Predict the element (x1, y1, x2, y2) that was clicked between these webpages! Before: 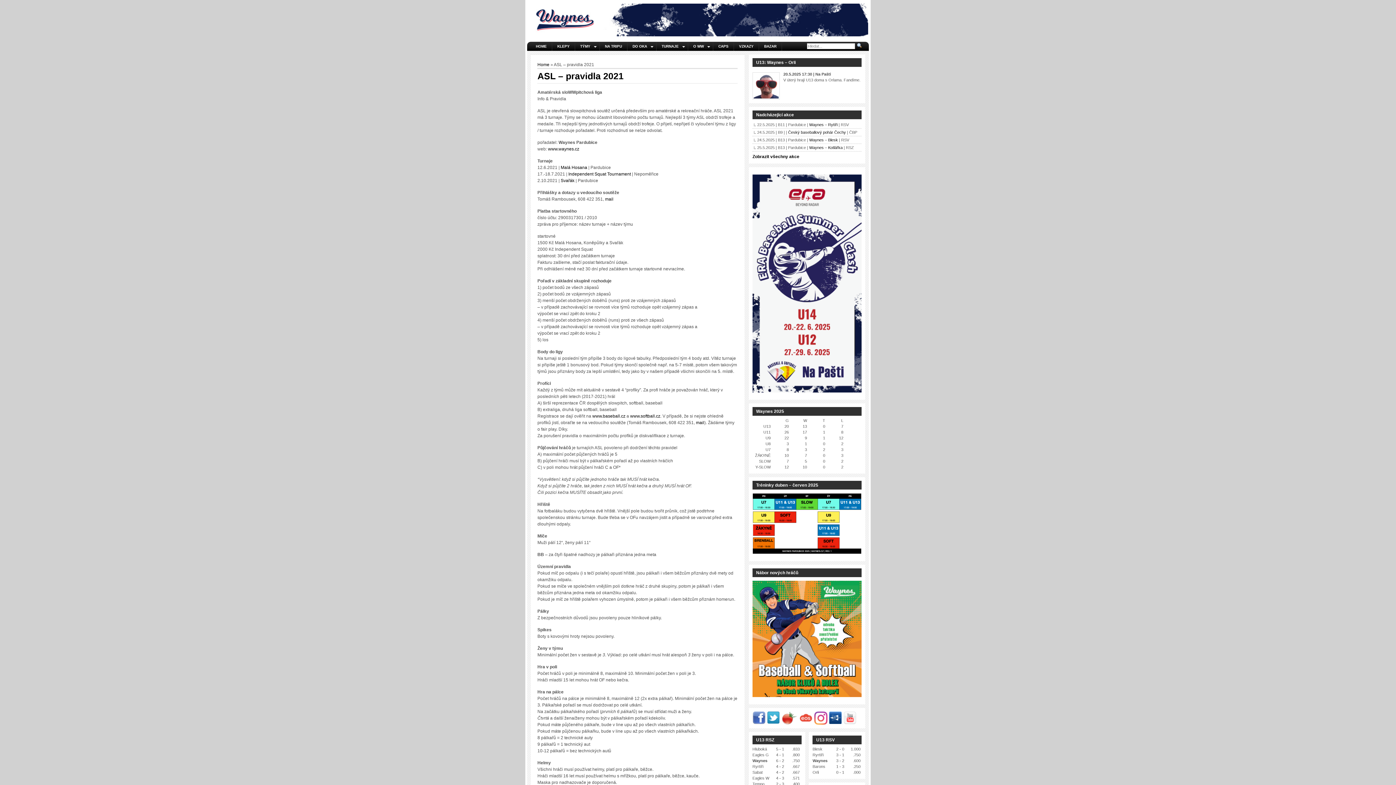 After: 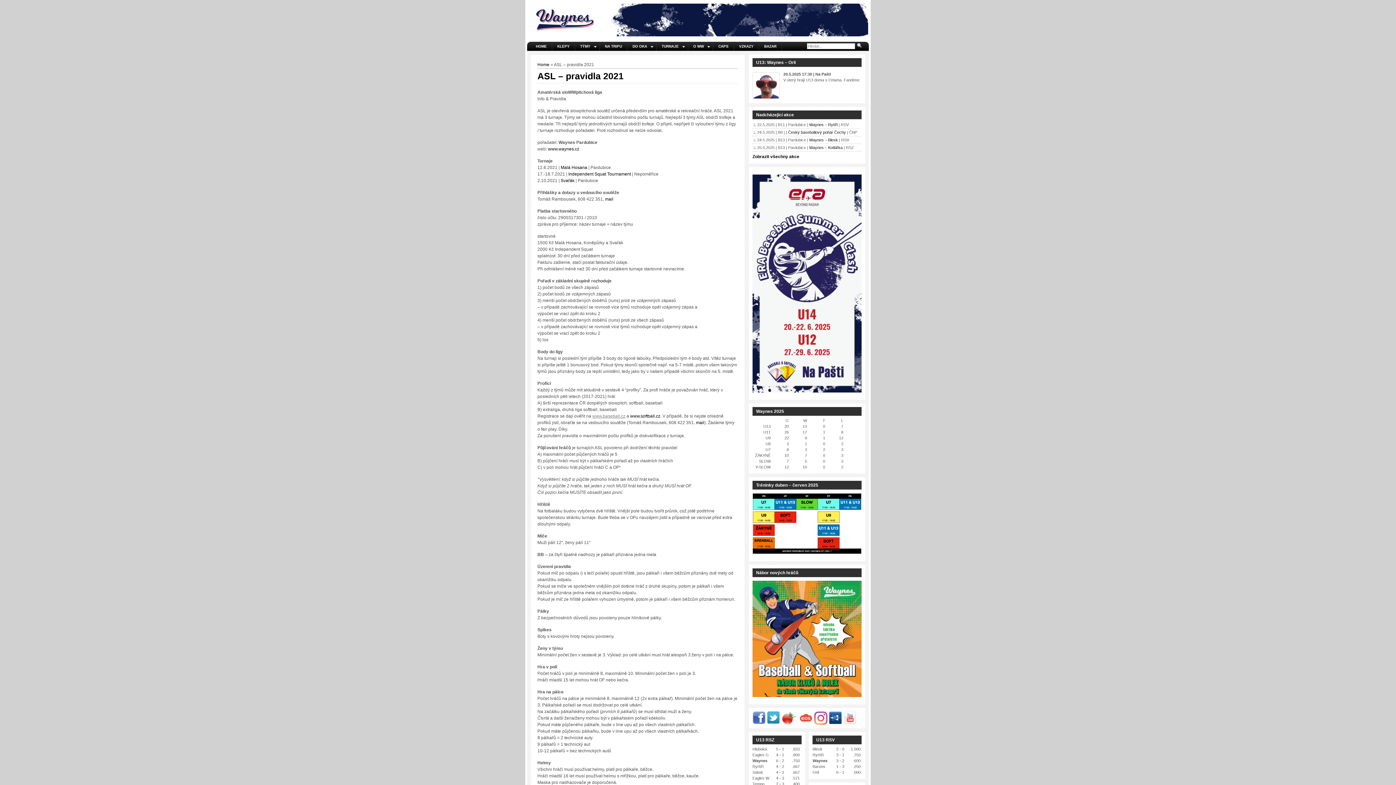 Action: bbox: (592, 413, 625, 419) label: www.baseball.cz